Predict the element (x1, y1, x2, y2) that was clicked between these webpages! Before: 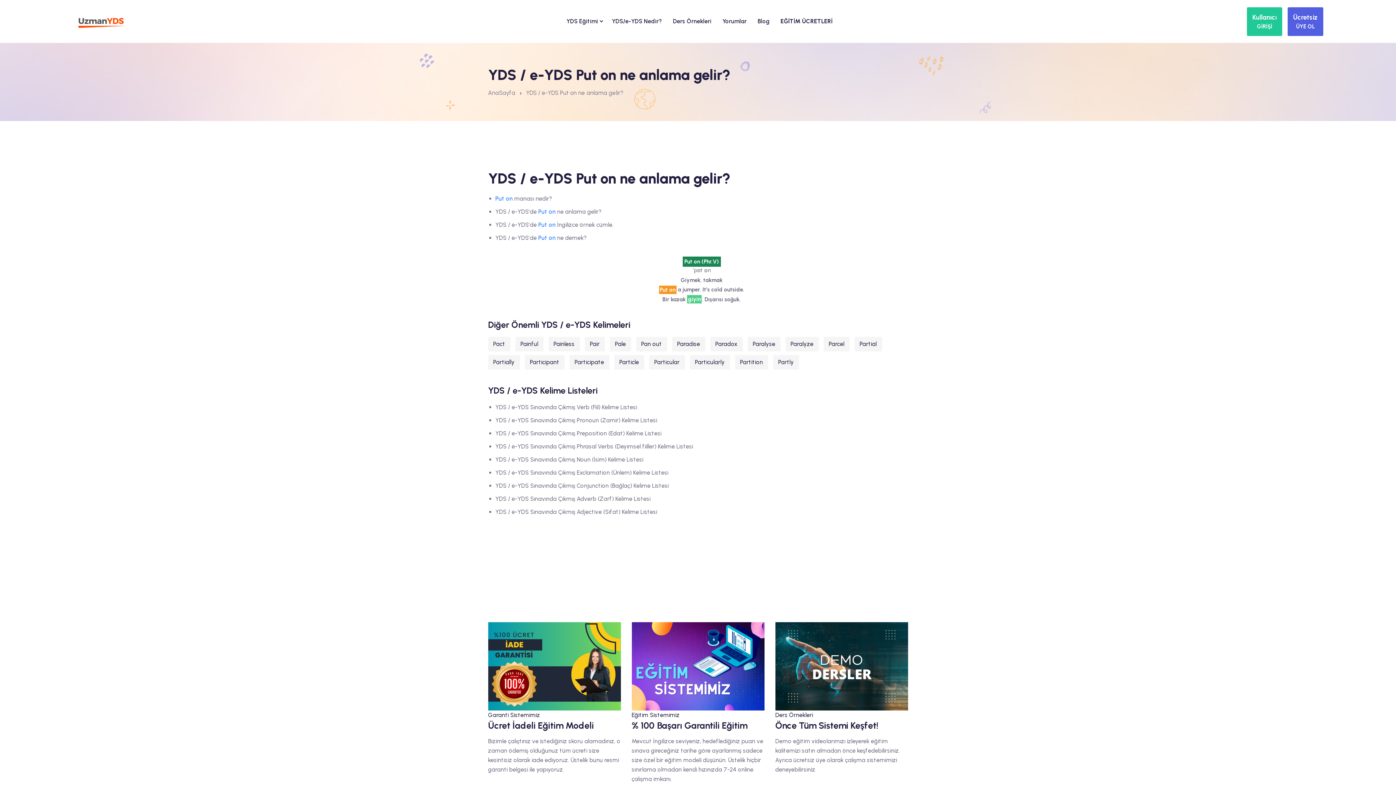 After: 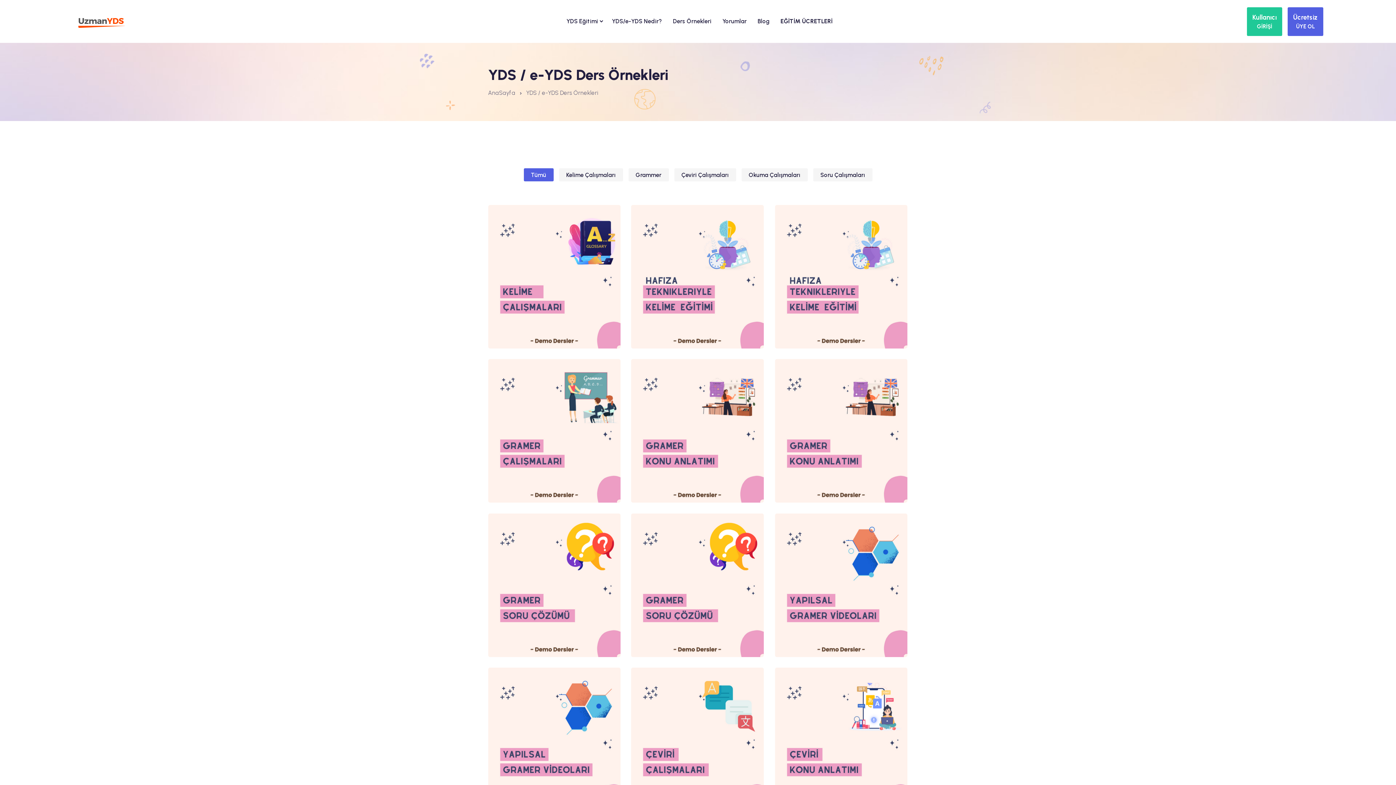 Action: bbox: (667, 6, 717, 36) label: Ders Örnekleri